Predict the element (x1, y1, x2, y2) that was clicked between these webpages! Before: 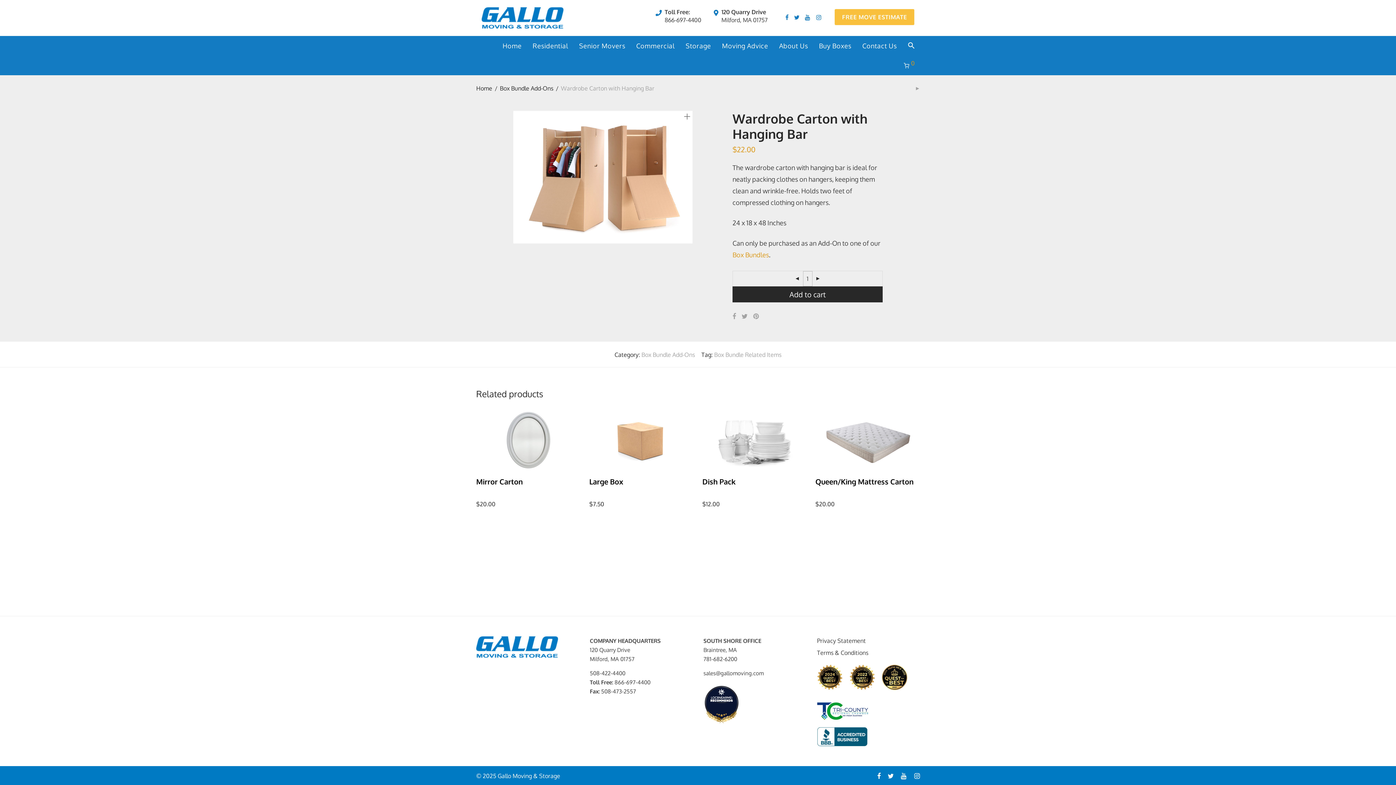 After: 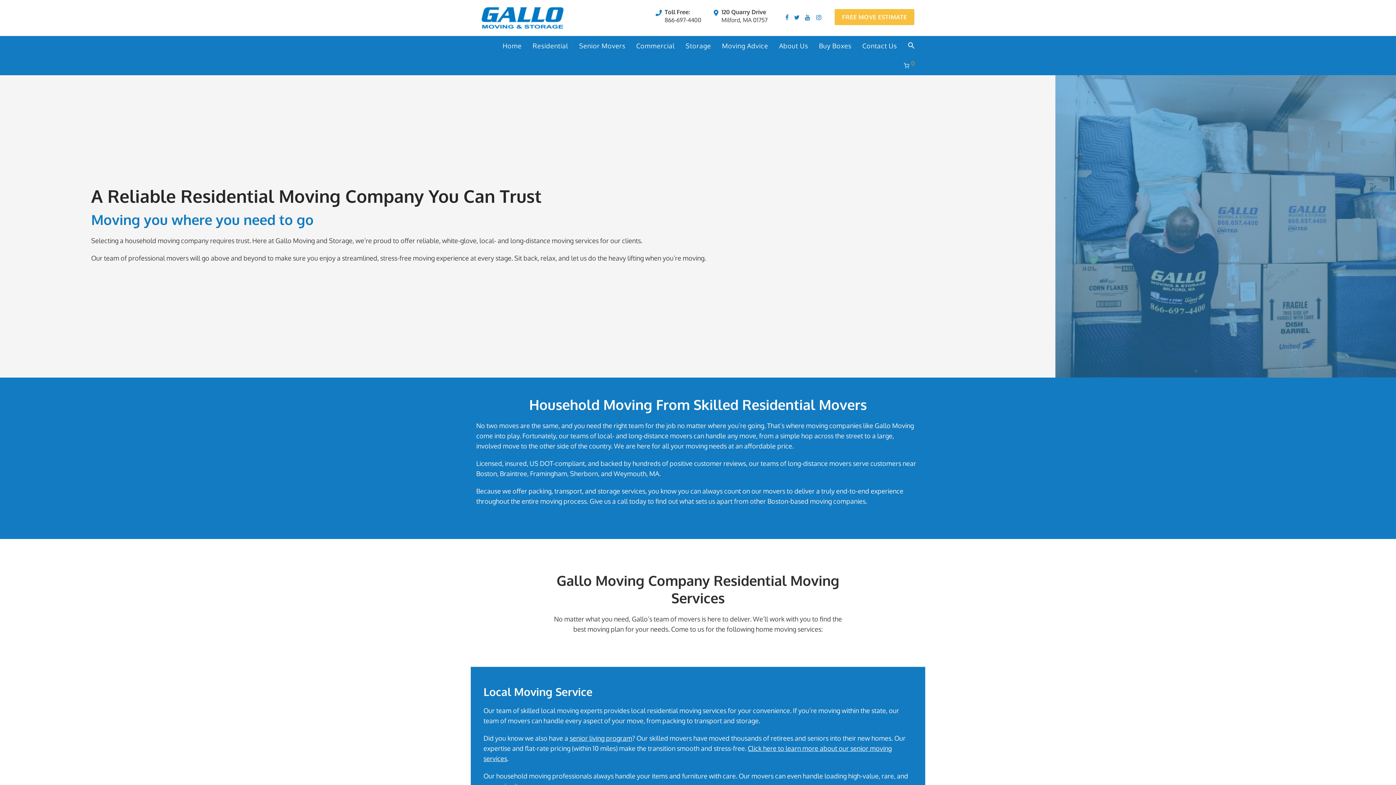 Action: bbox: (528, 36, 573, 55) label: Residential